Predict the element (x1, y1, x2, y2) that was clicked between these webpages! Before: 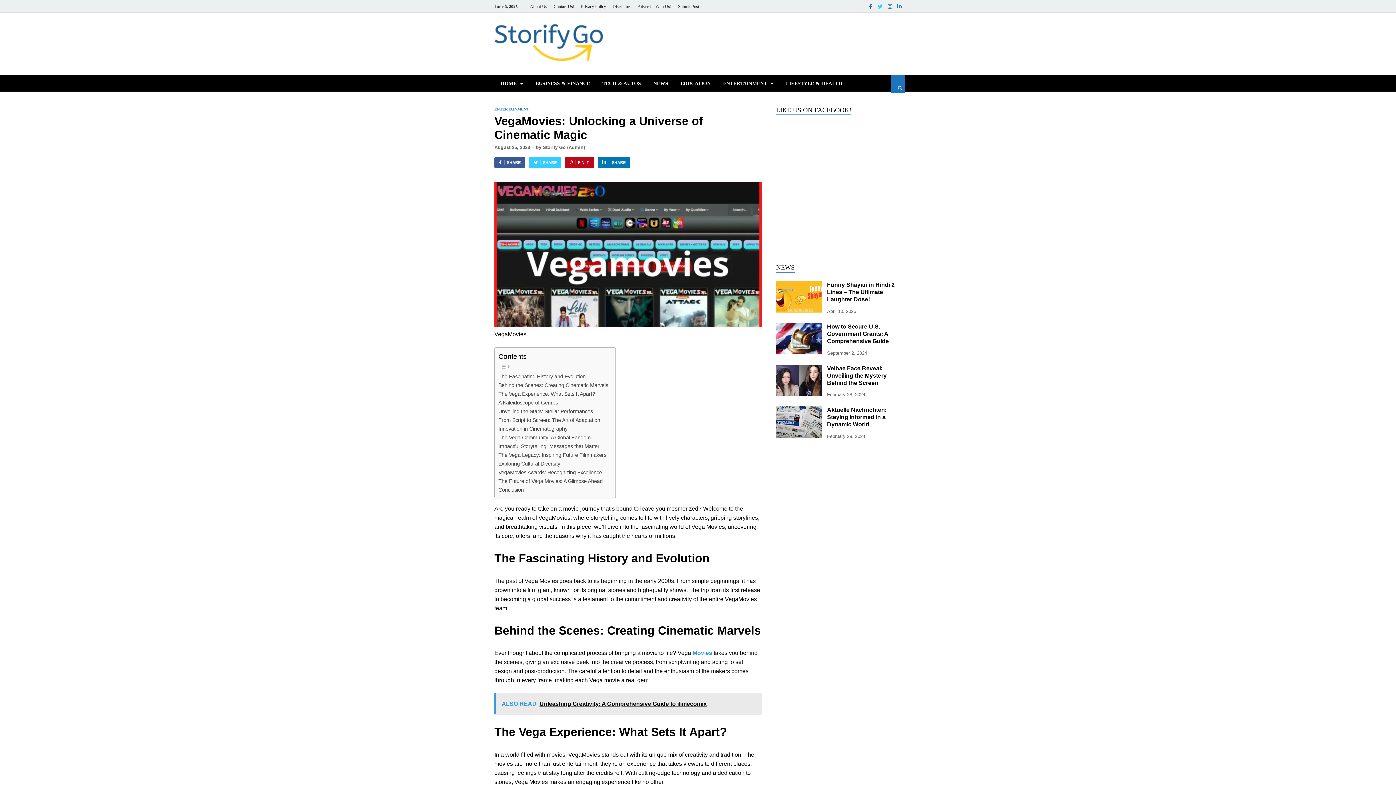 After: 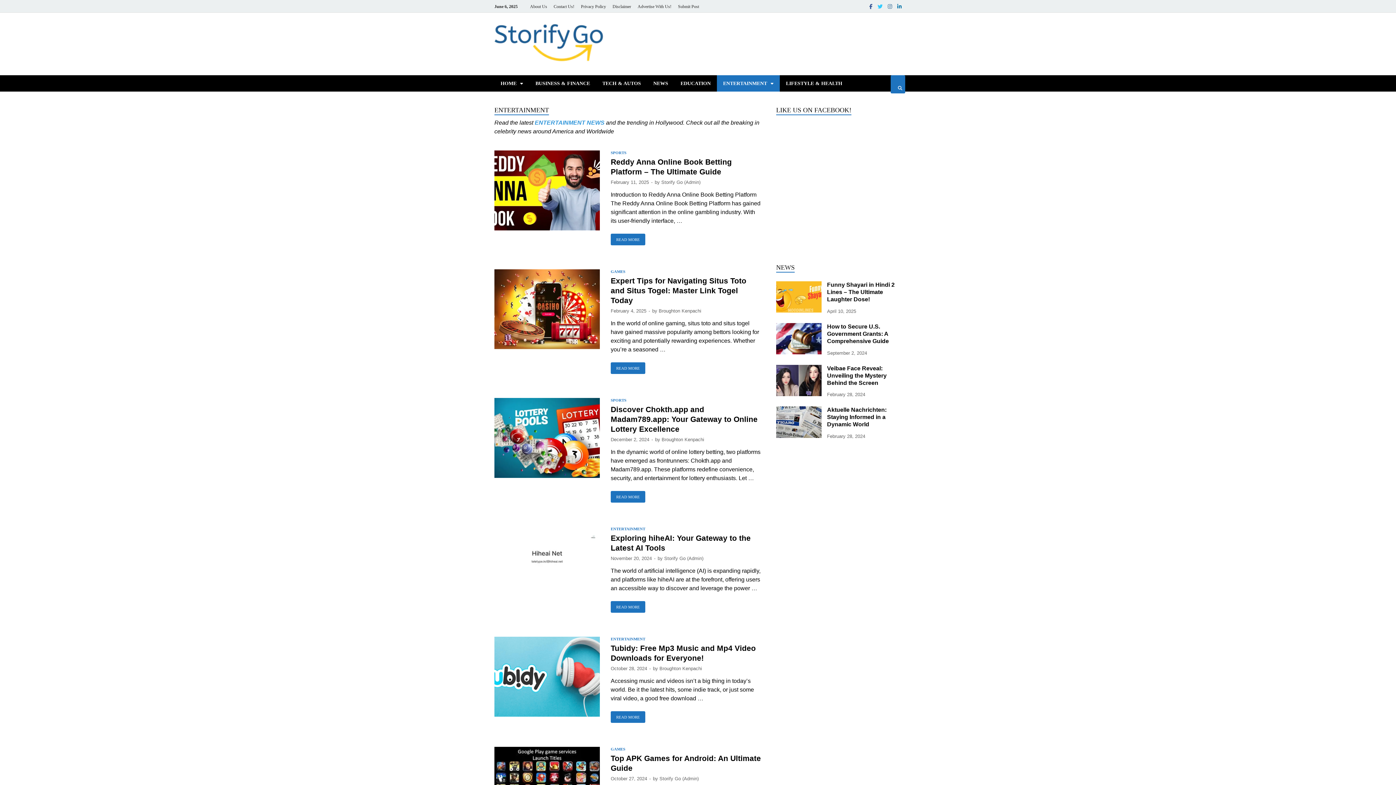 Action: label: ENTERTAINMENT bbox: (717, 75, 780, 91)